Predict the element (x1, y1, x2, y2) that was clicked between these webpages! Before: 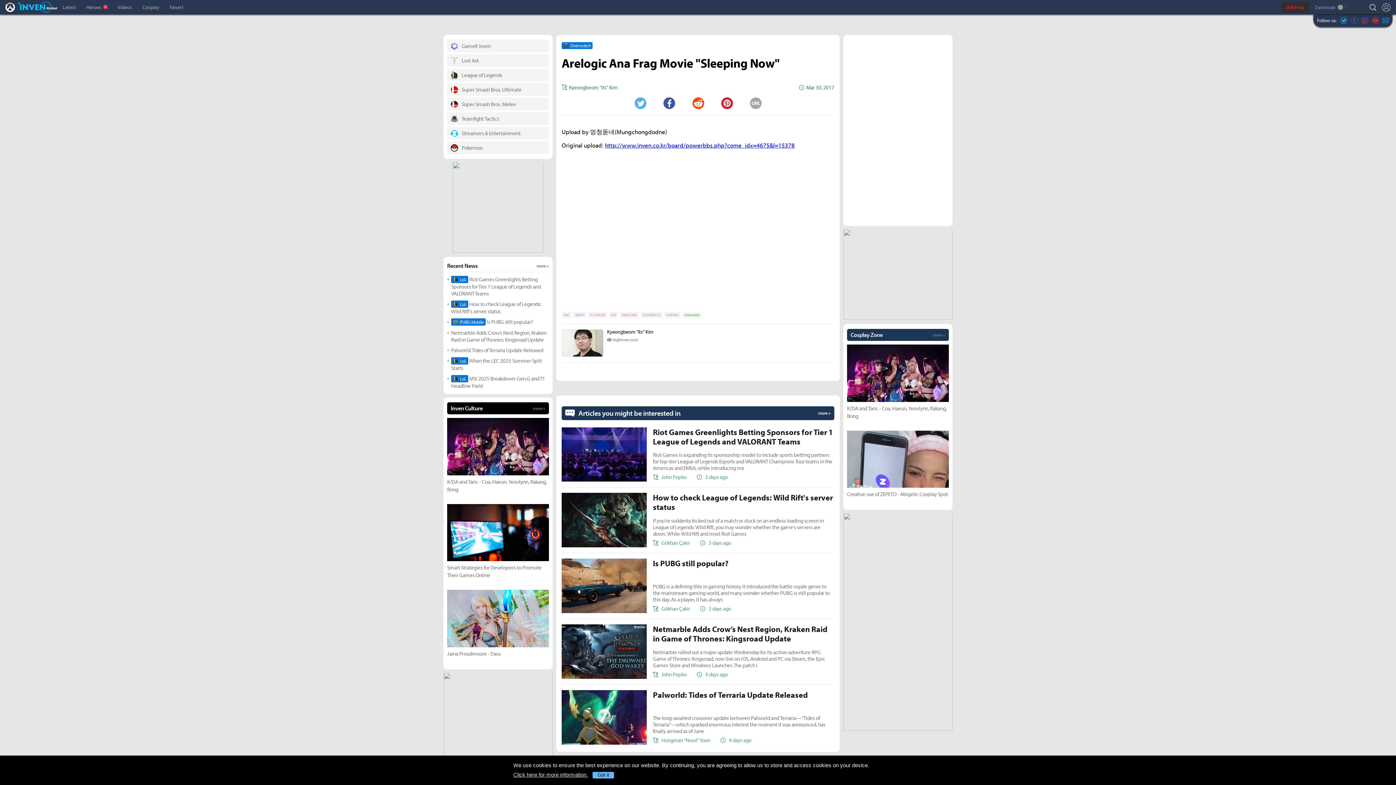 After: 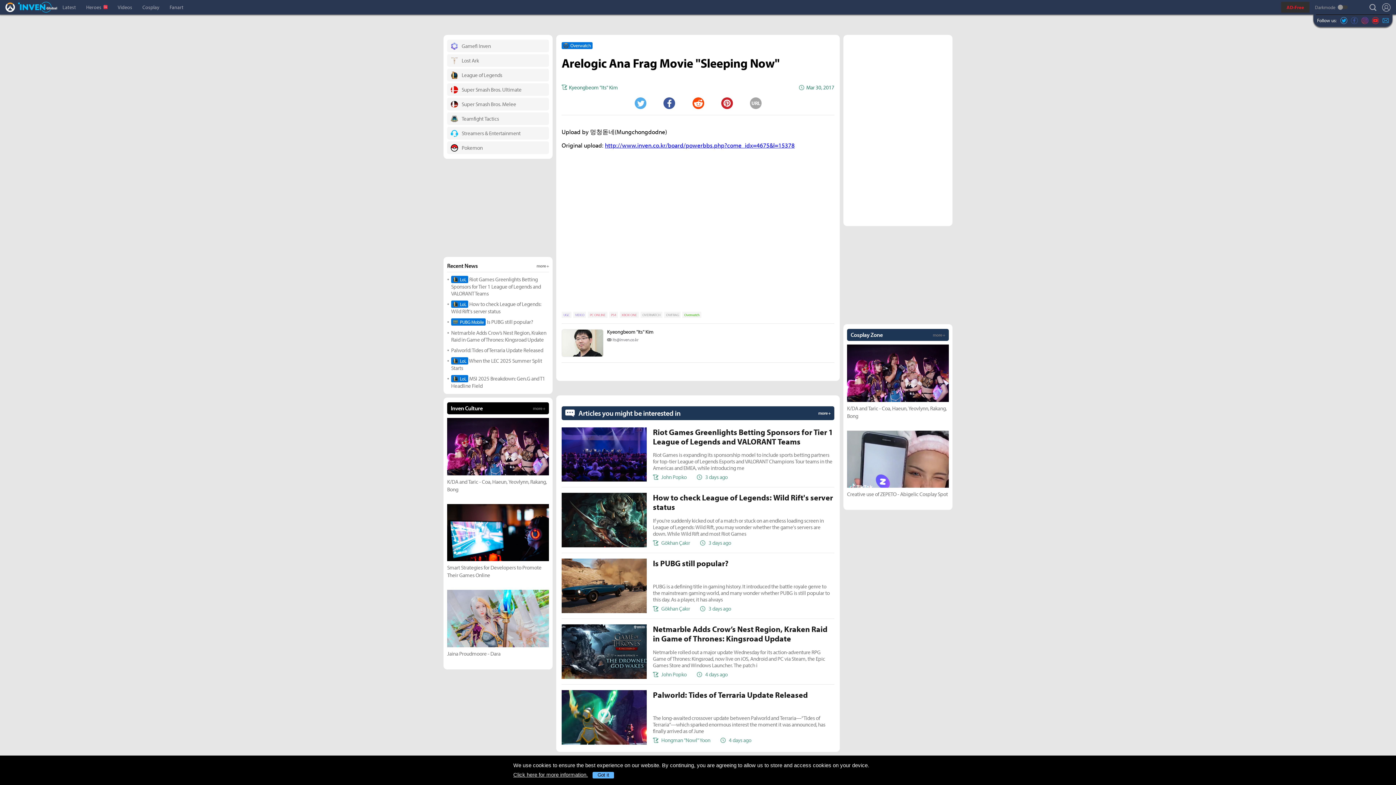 Action: label: Facebook bbox: (663, 97, 675, 108)